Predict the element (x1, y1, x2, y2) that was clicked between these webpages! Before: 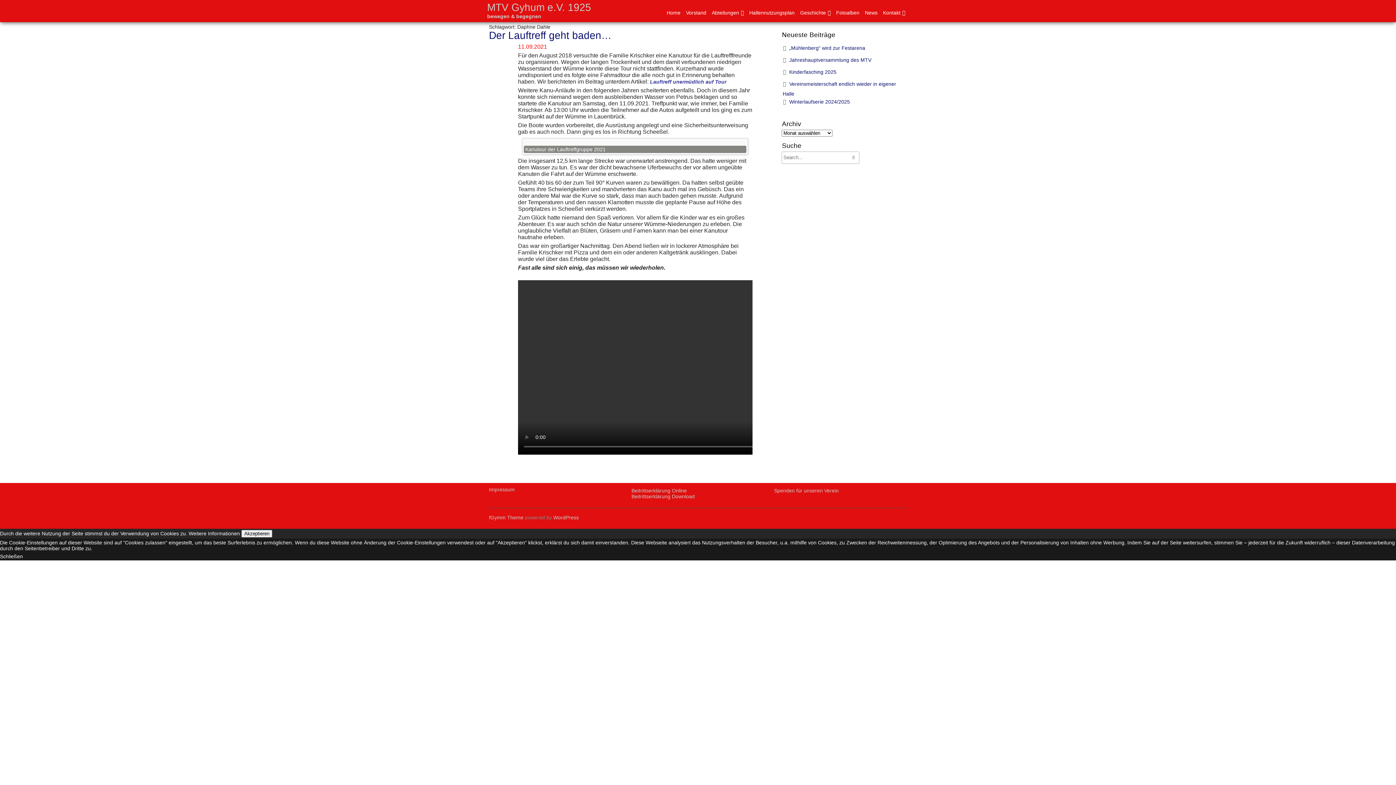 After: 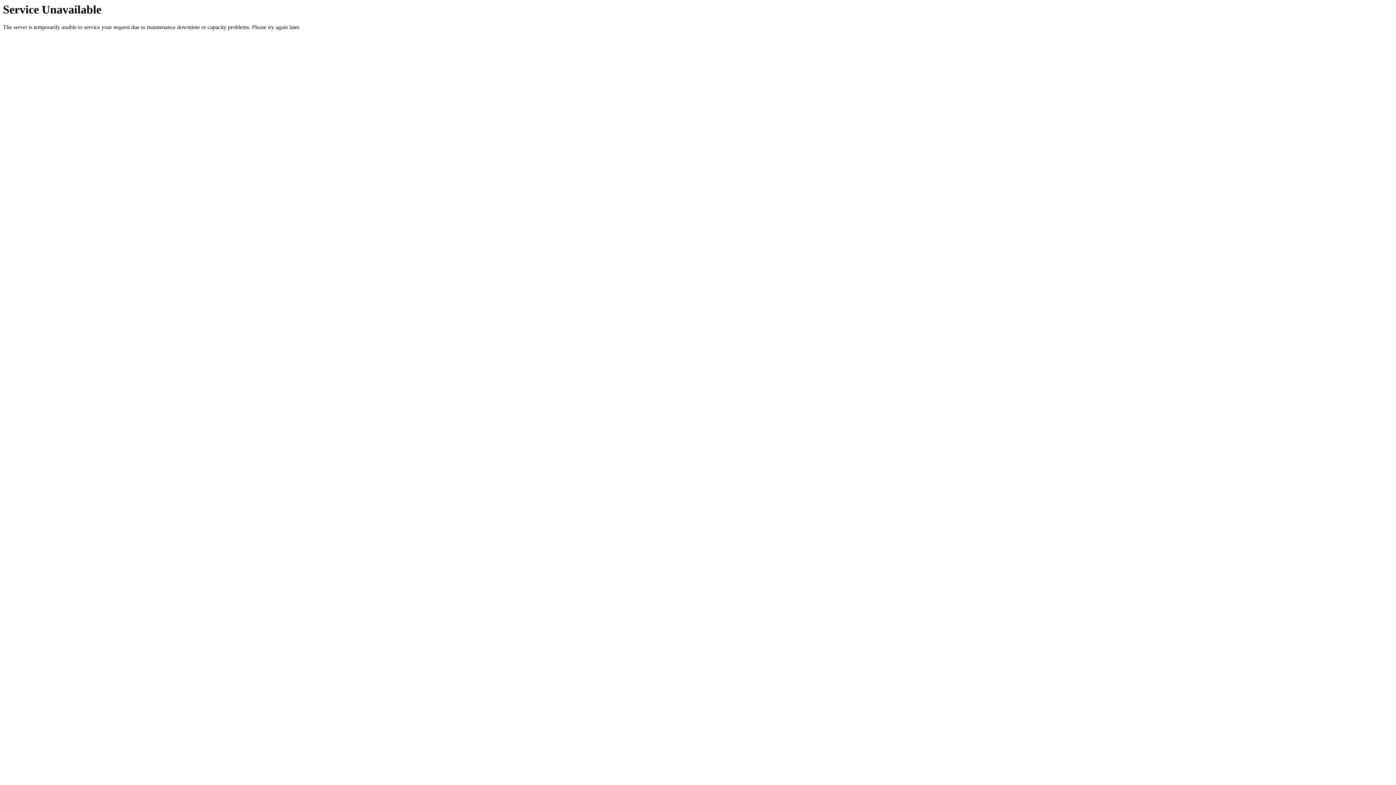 Action: bbox: (487, 1, 591, 13) label: MTV Gyhum e.V. 1925